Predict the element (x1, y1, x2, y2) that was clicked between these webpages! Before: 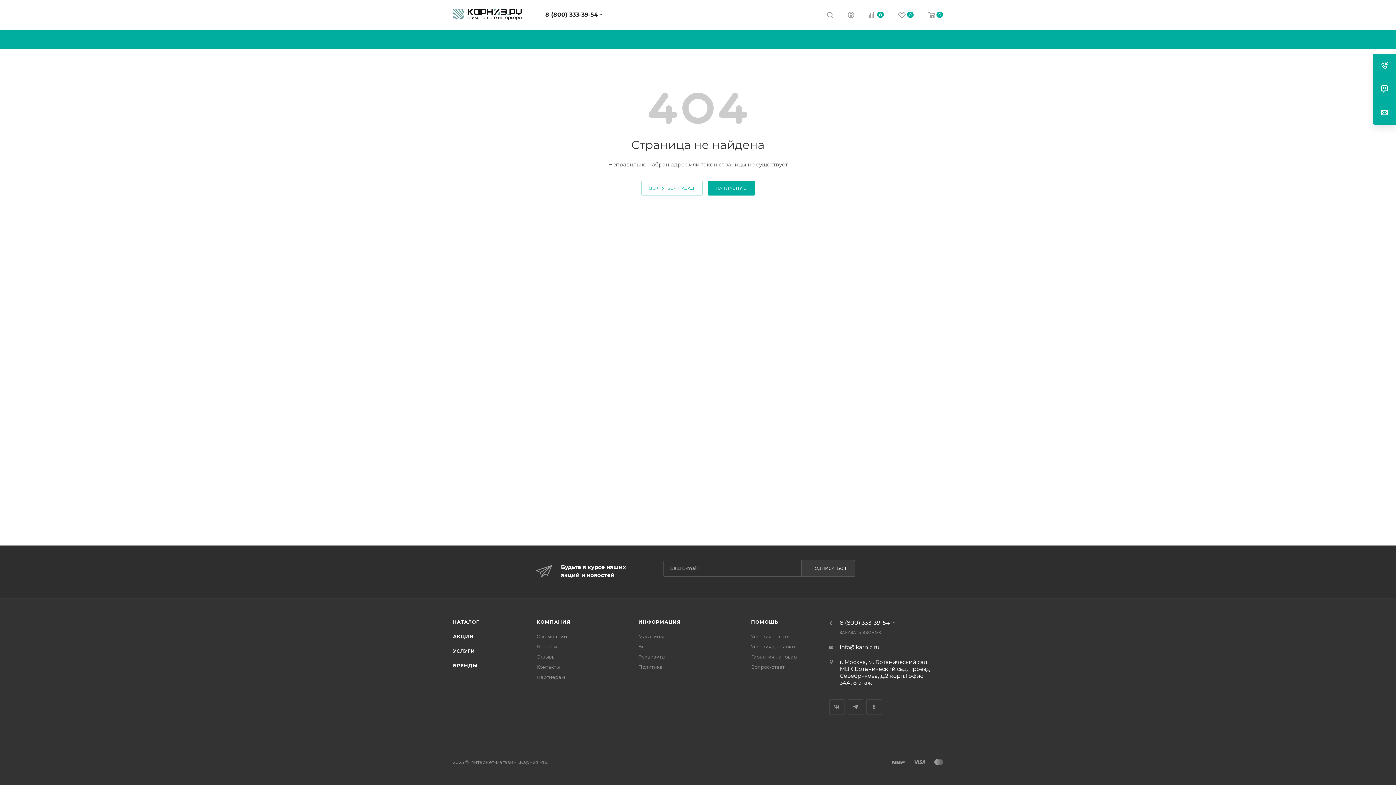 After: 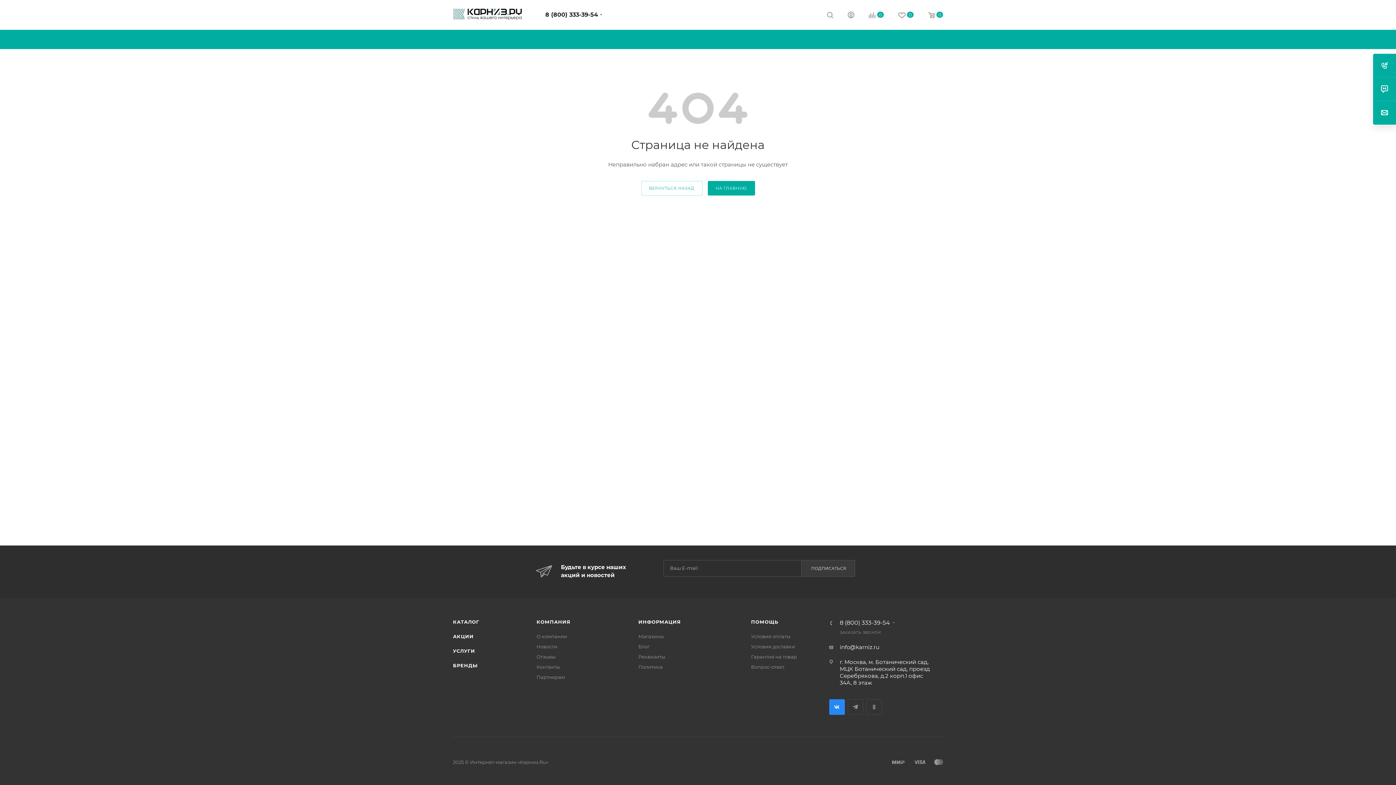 Action: label: Вконтакте bbox: (829, 699, 845, 715)